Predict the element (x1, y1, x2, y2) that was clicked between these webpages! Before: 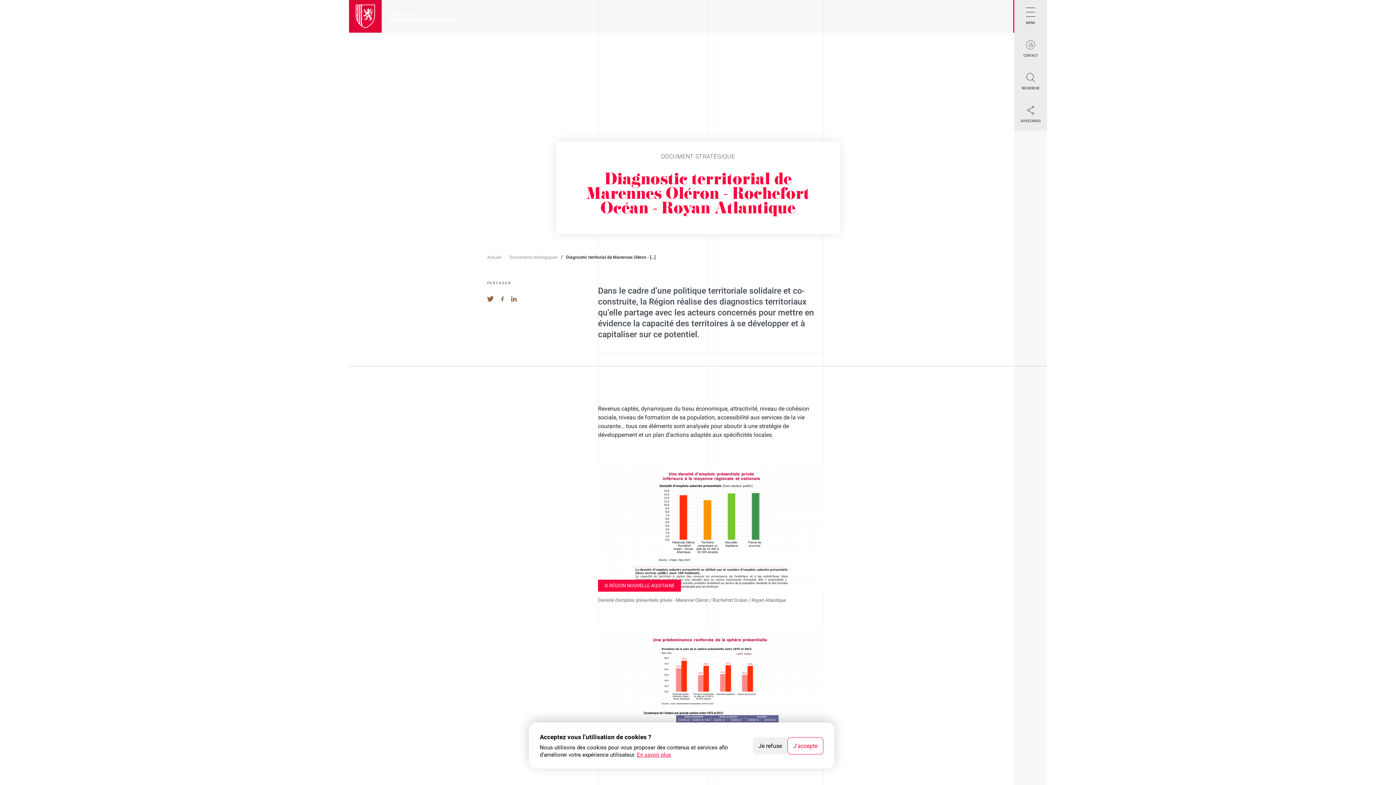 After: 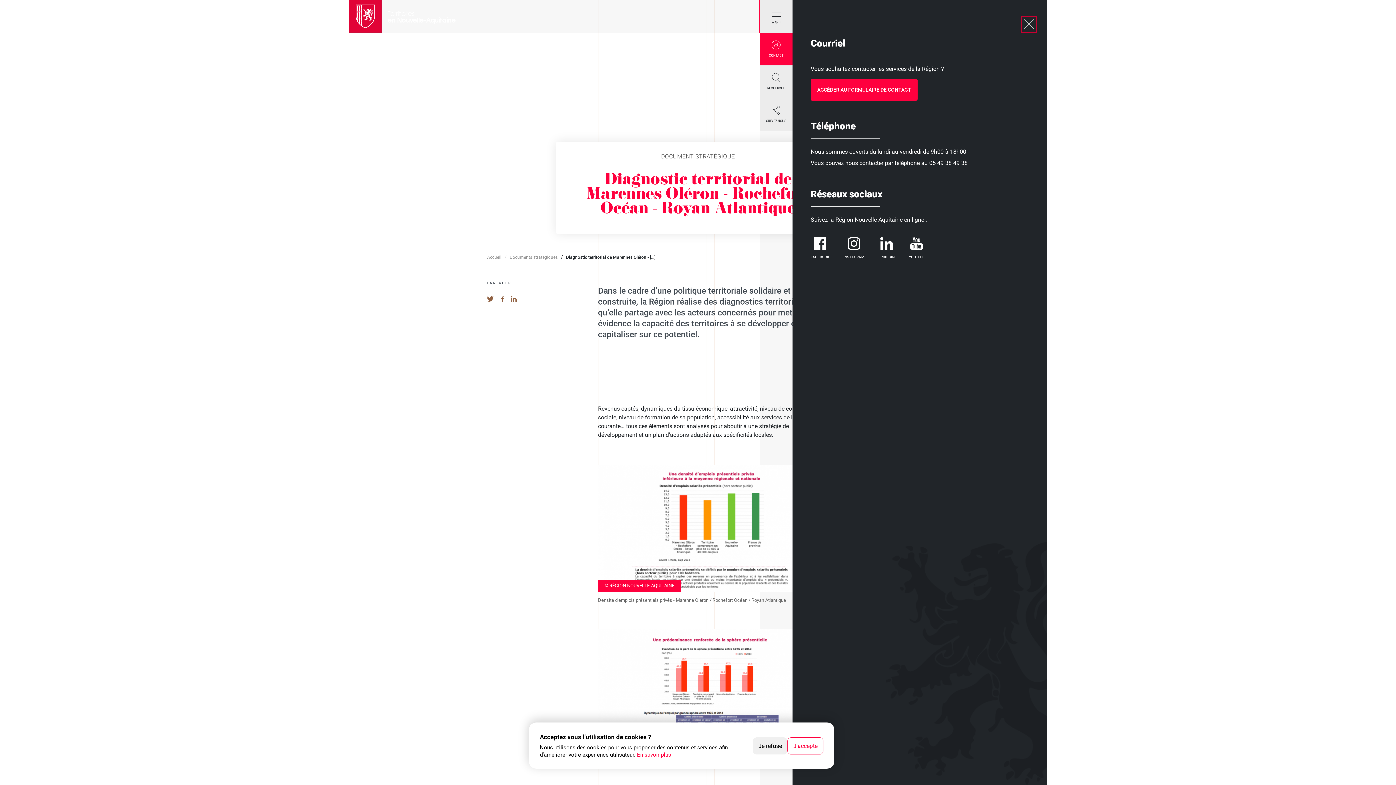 Action: bbox: (1014, 32, 1047, 65) label: CONTACT